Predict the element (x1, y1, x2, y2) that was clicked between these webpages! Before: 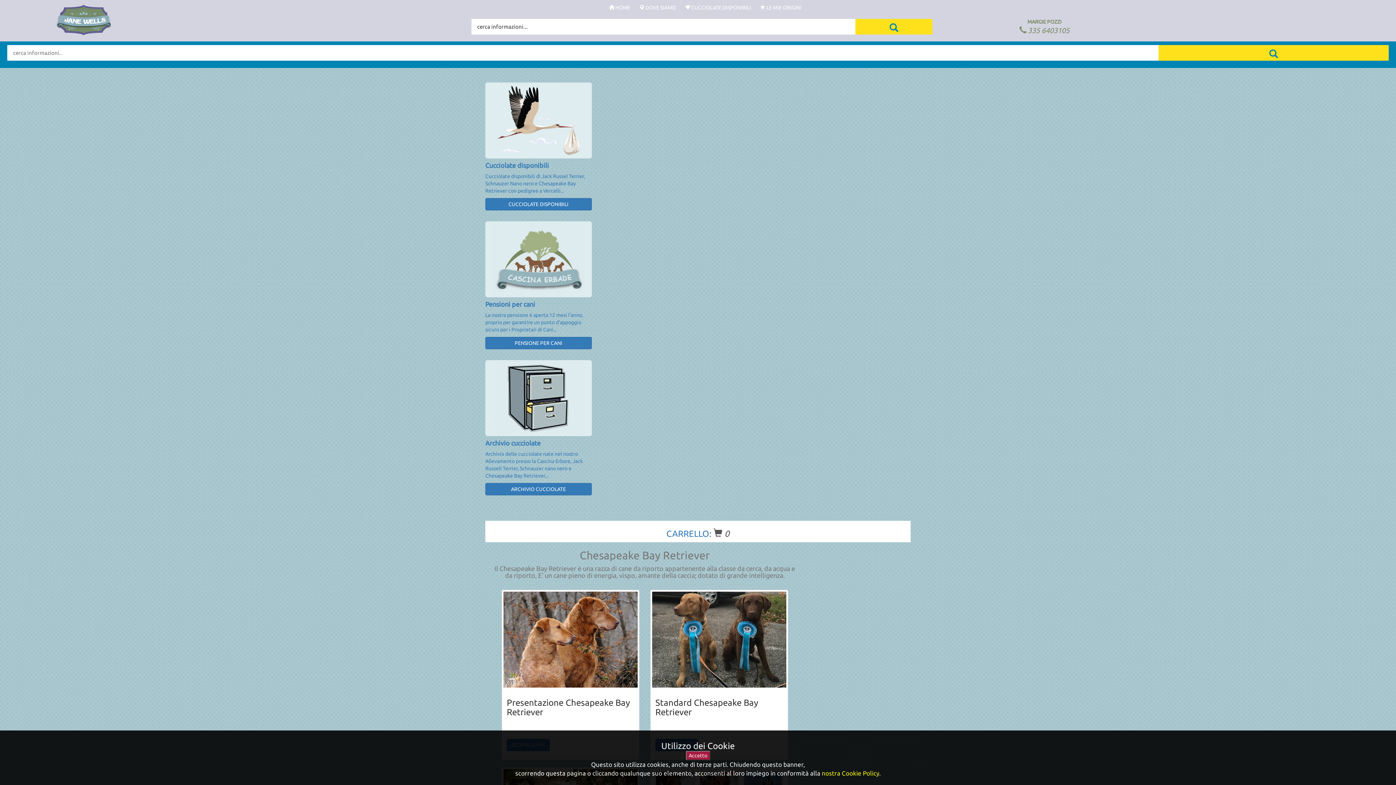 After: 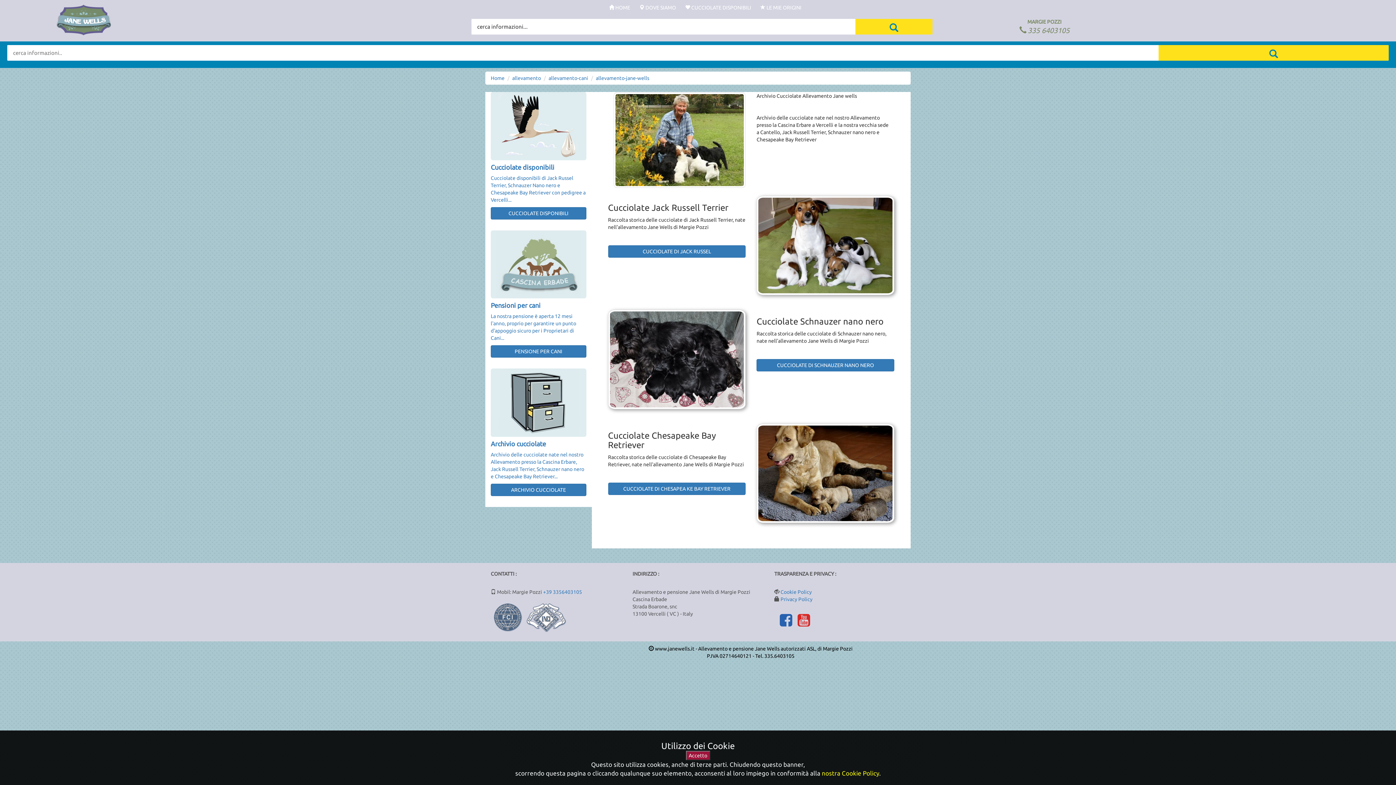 Action: bbox: (485, 439, 540, 446) label: Archivio cucciolate